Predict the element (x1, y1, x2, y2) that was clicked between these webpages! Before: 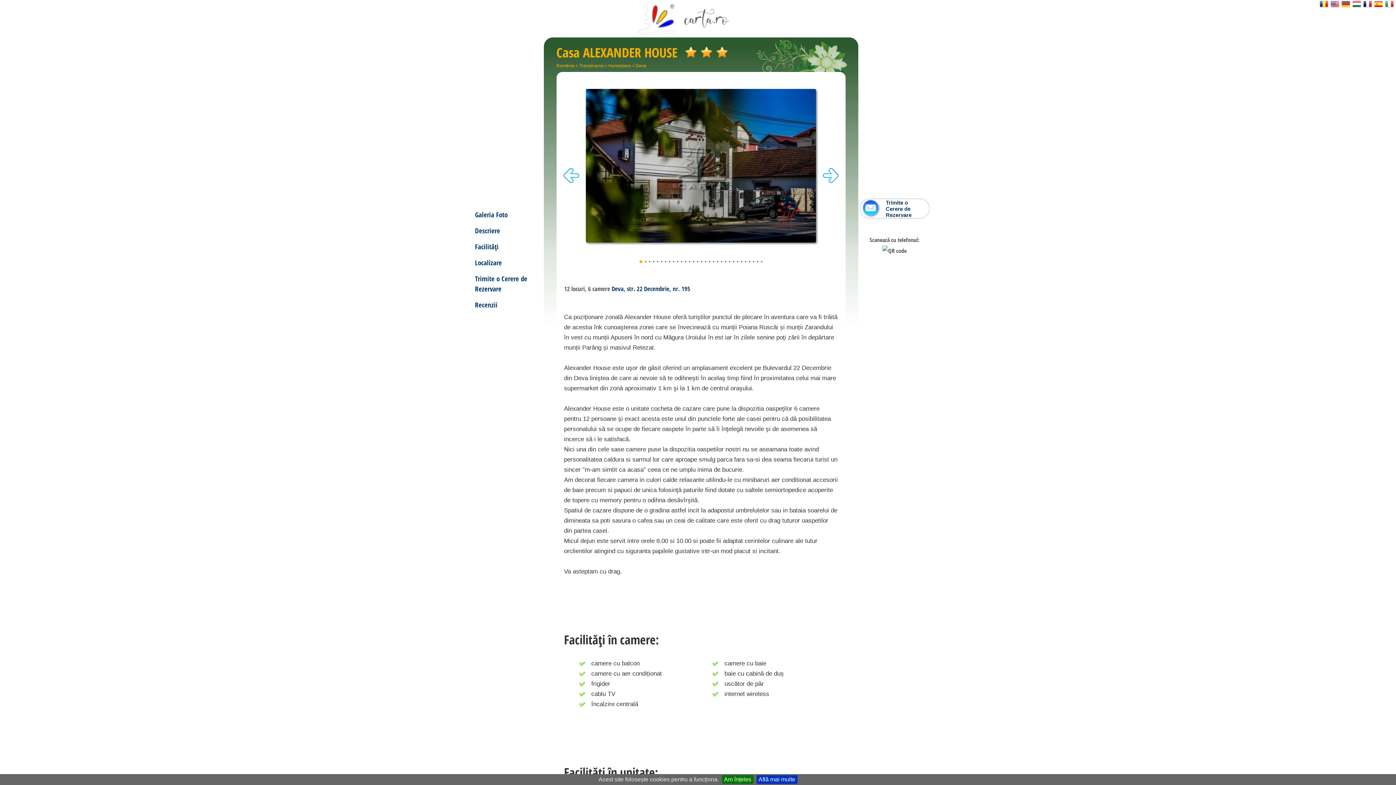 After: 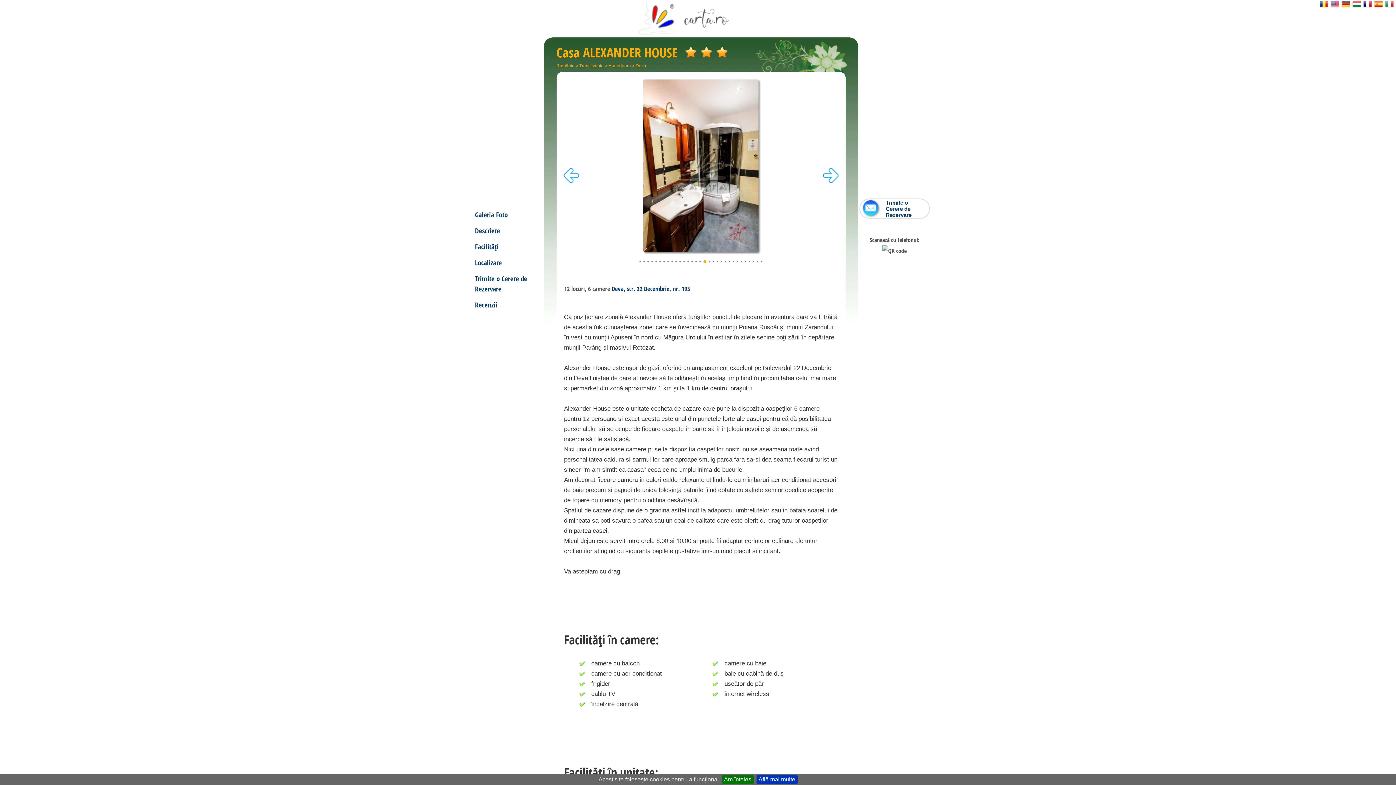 Action: bbox: (704, 257, 706, 264)